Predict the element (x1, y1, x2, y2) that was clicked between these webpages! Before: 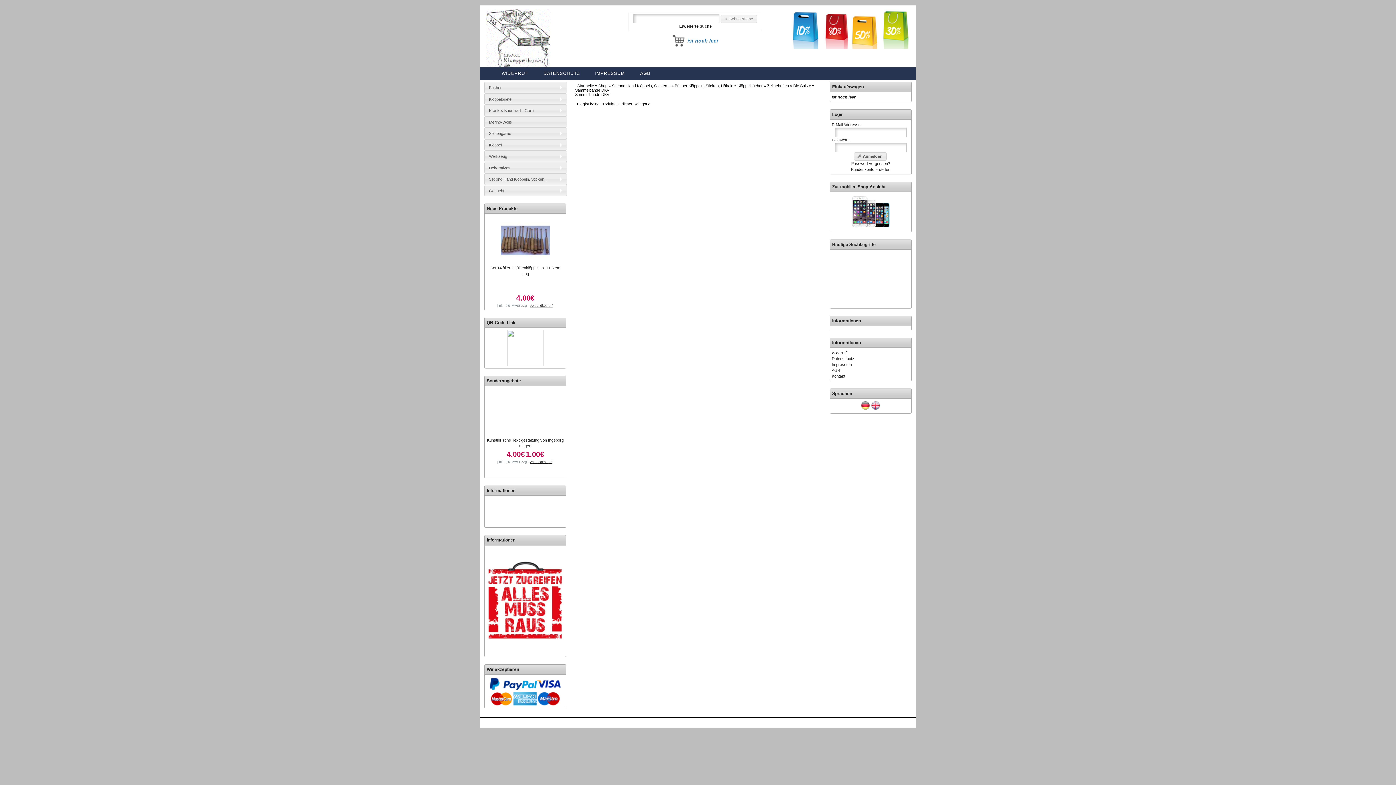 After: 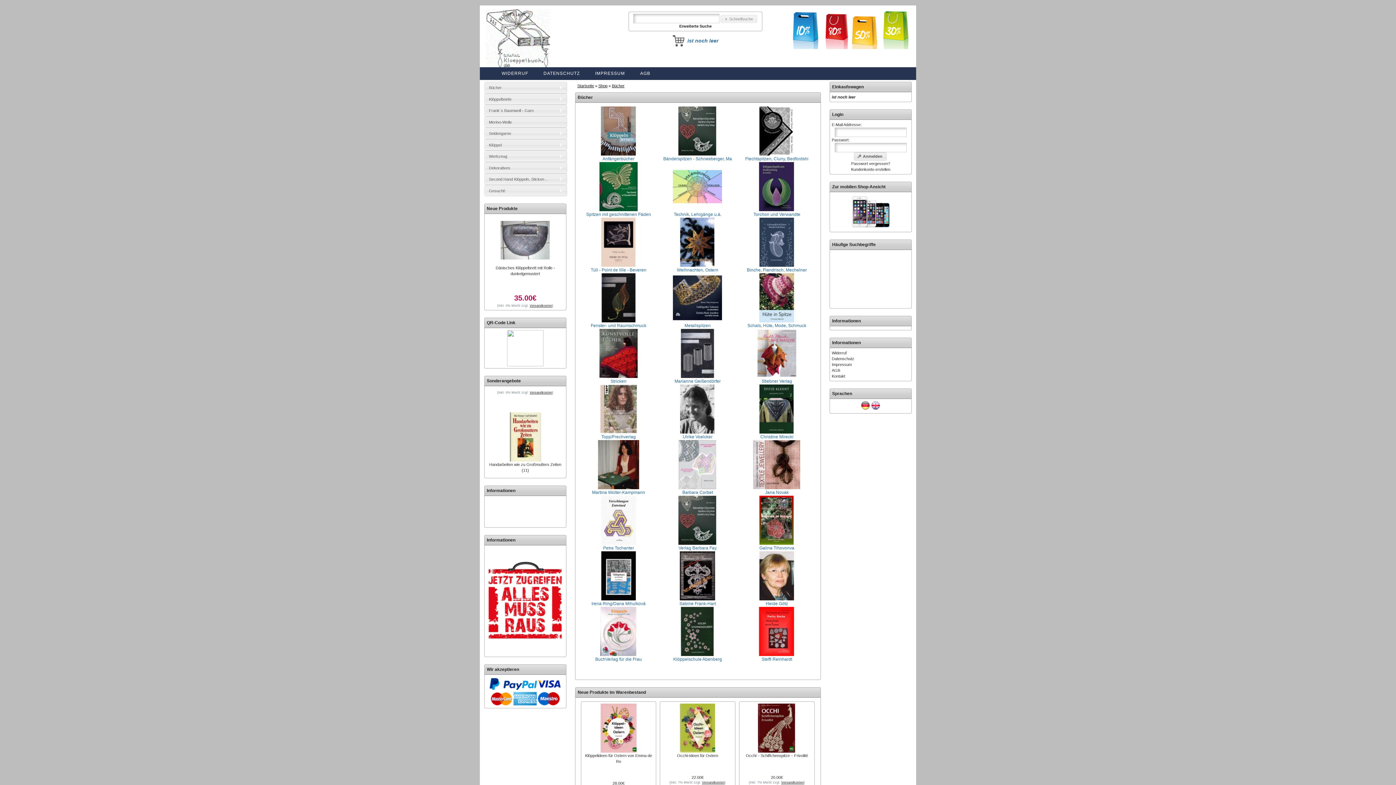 Action: bbox: (484, 82, 566, 92) label: Bücher